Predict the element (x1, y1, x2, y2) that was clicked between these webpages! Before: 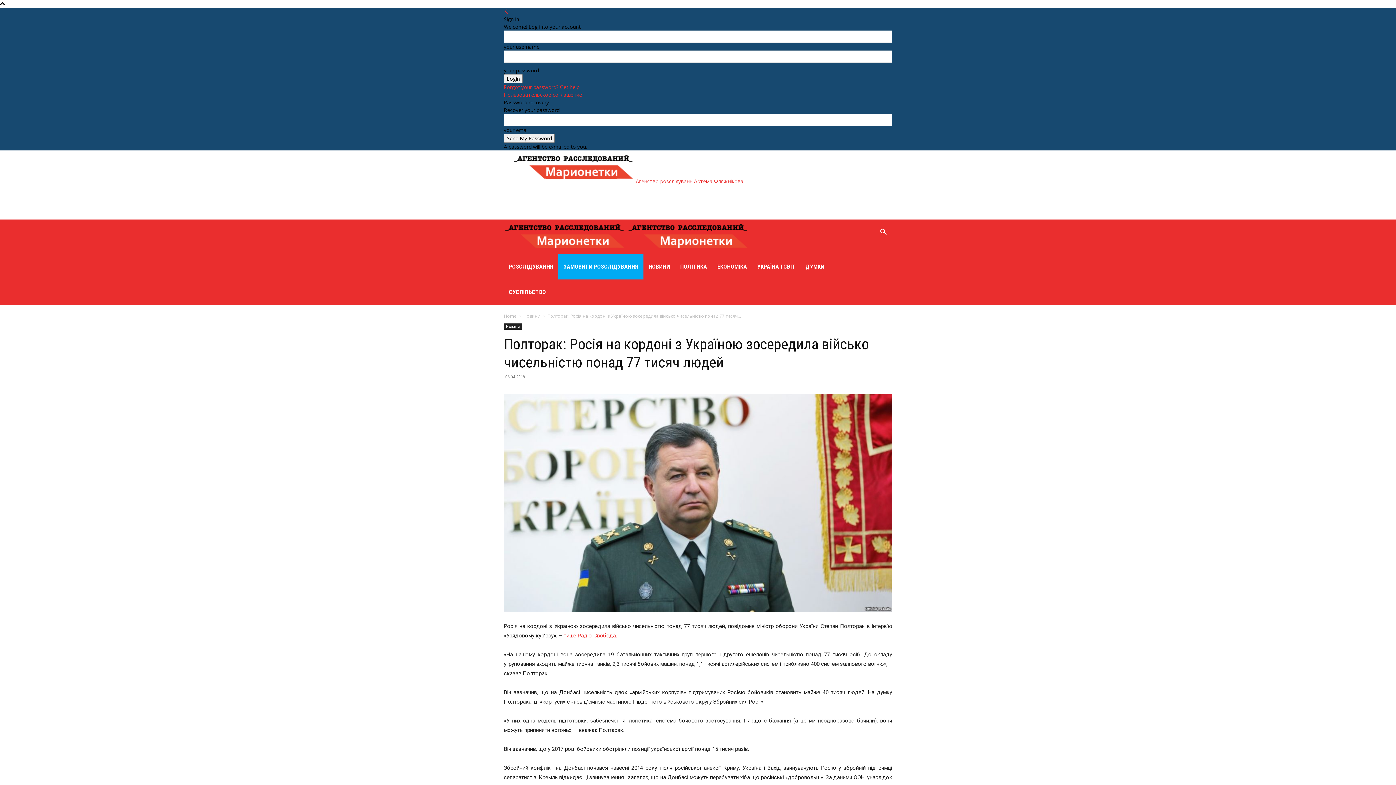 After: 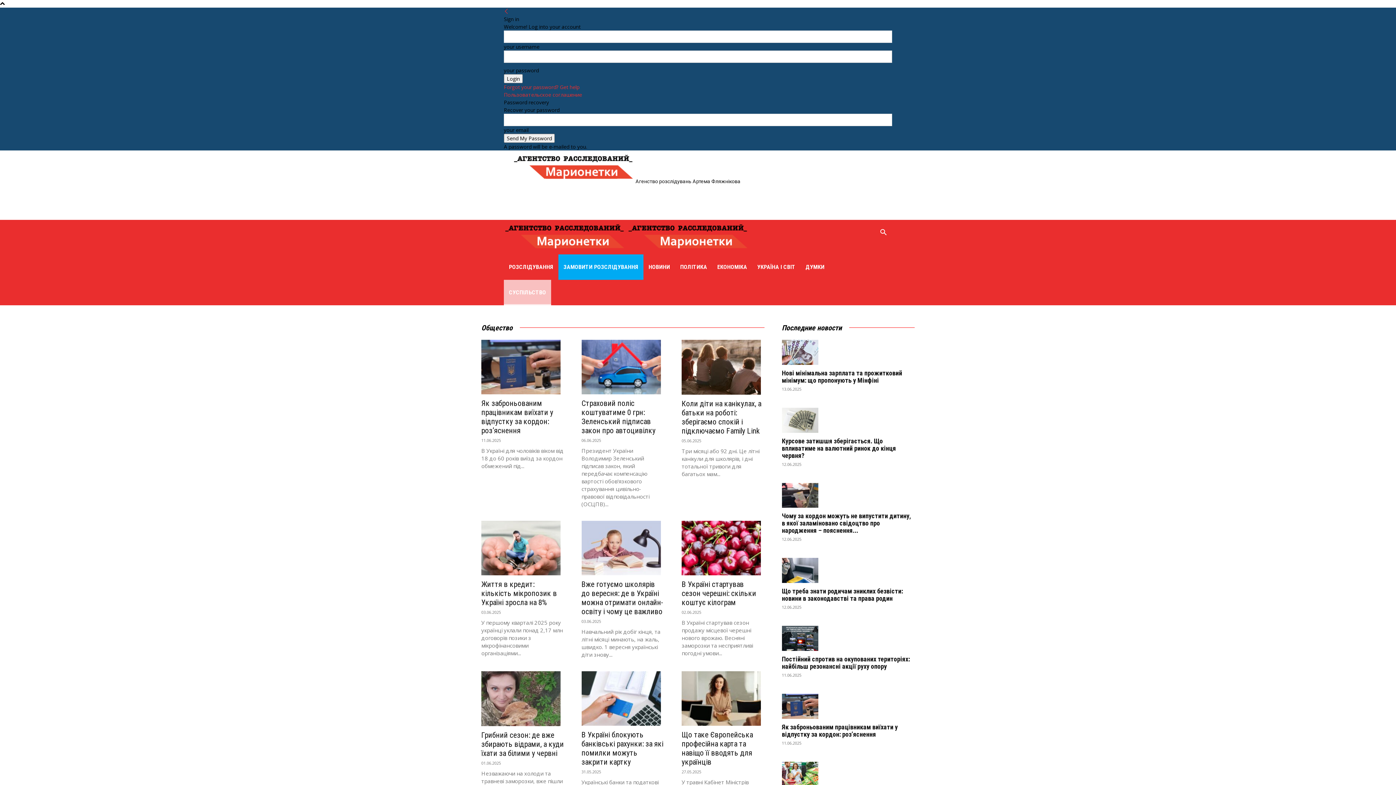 Action: bbox: (504, 279, 551, 305) label: СУСПІЛЬСТВО